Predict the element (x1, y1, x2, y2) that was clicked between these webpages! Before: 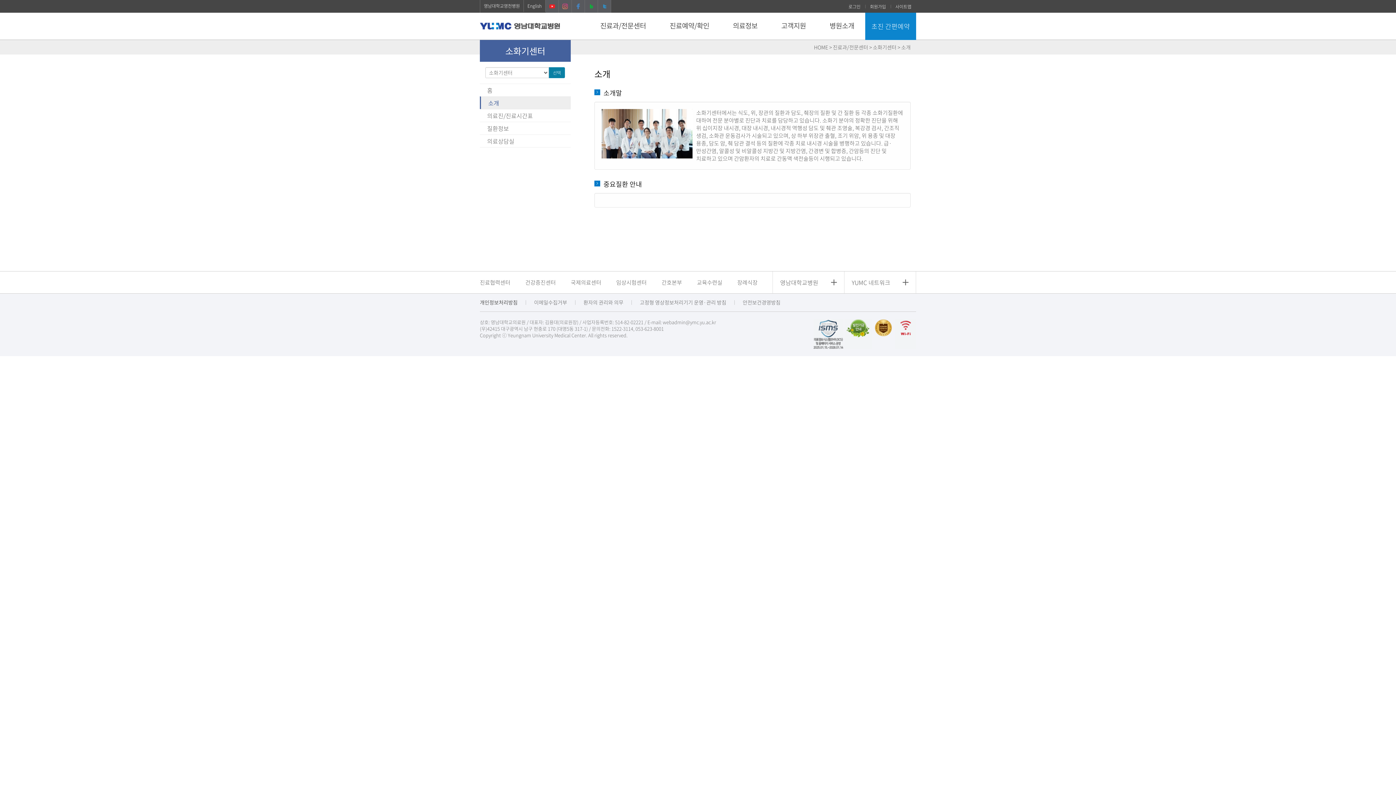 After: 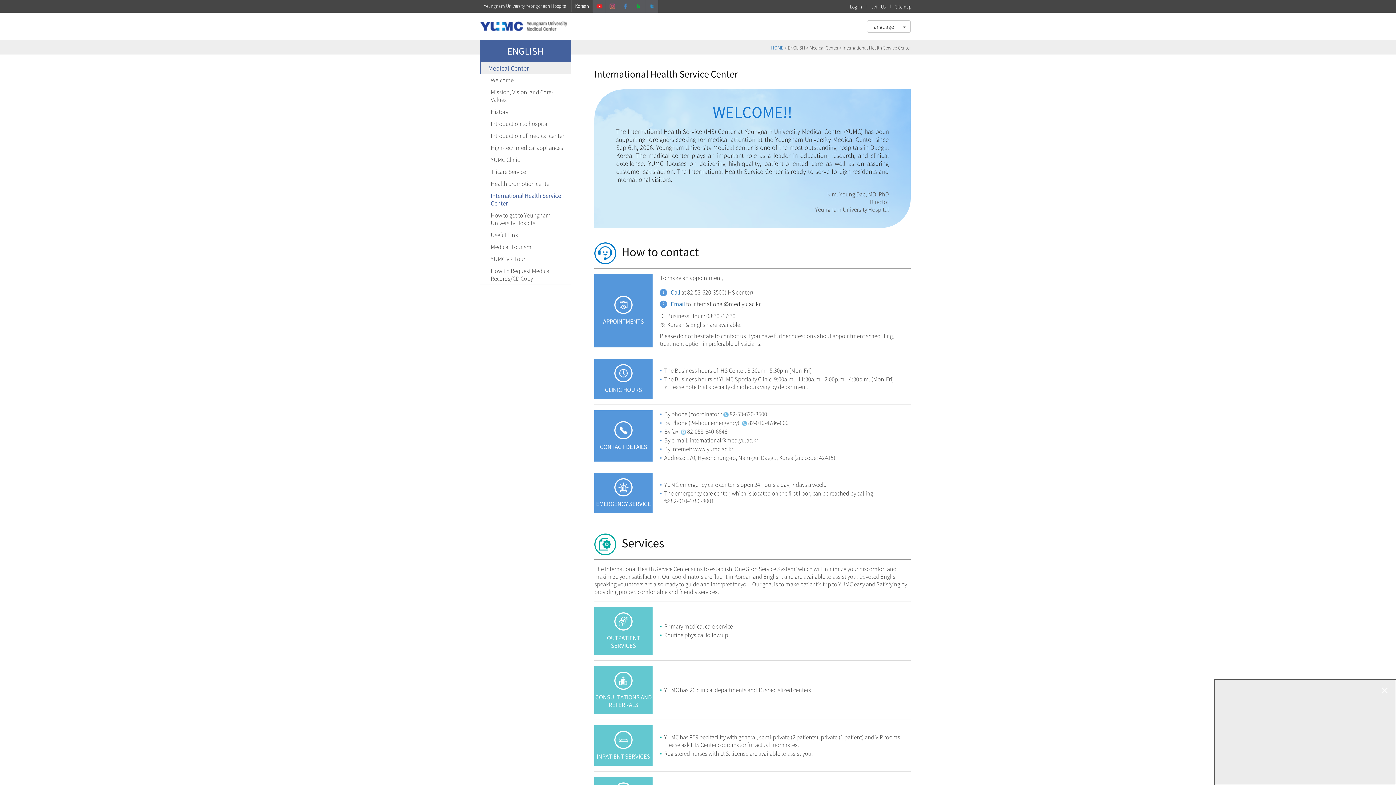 Action: bbox: (557, 271, 601, 293) label: 국제의료센터